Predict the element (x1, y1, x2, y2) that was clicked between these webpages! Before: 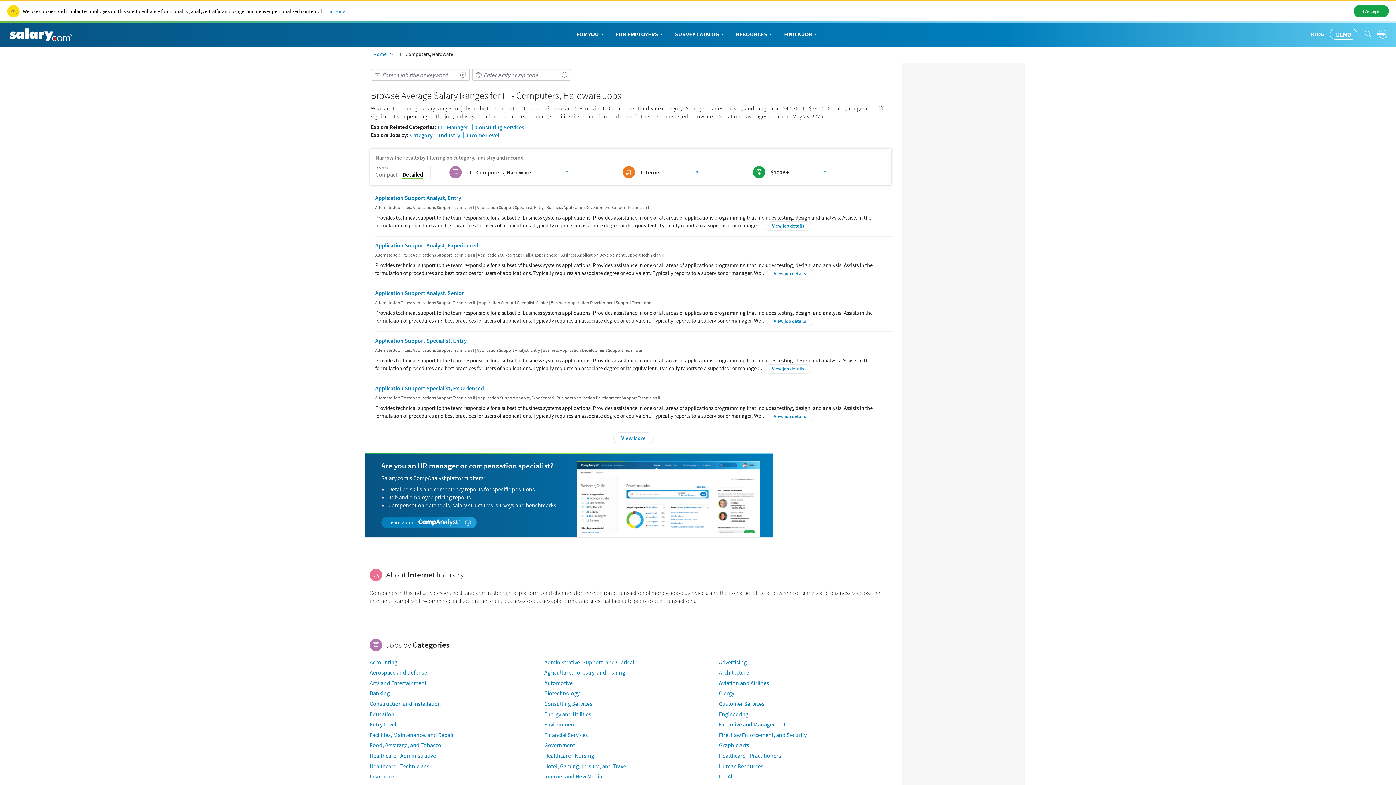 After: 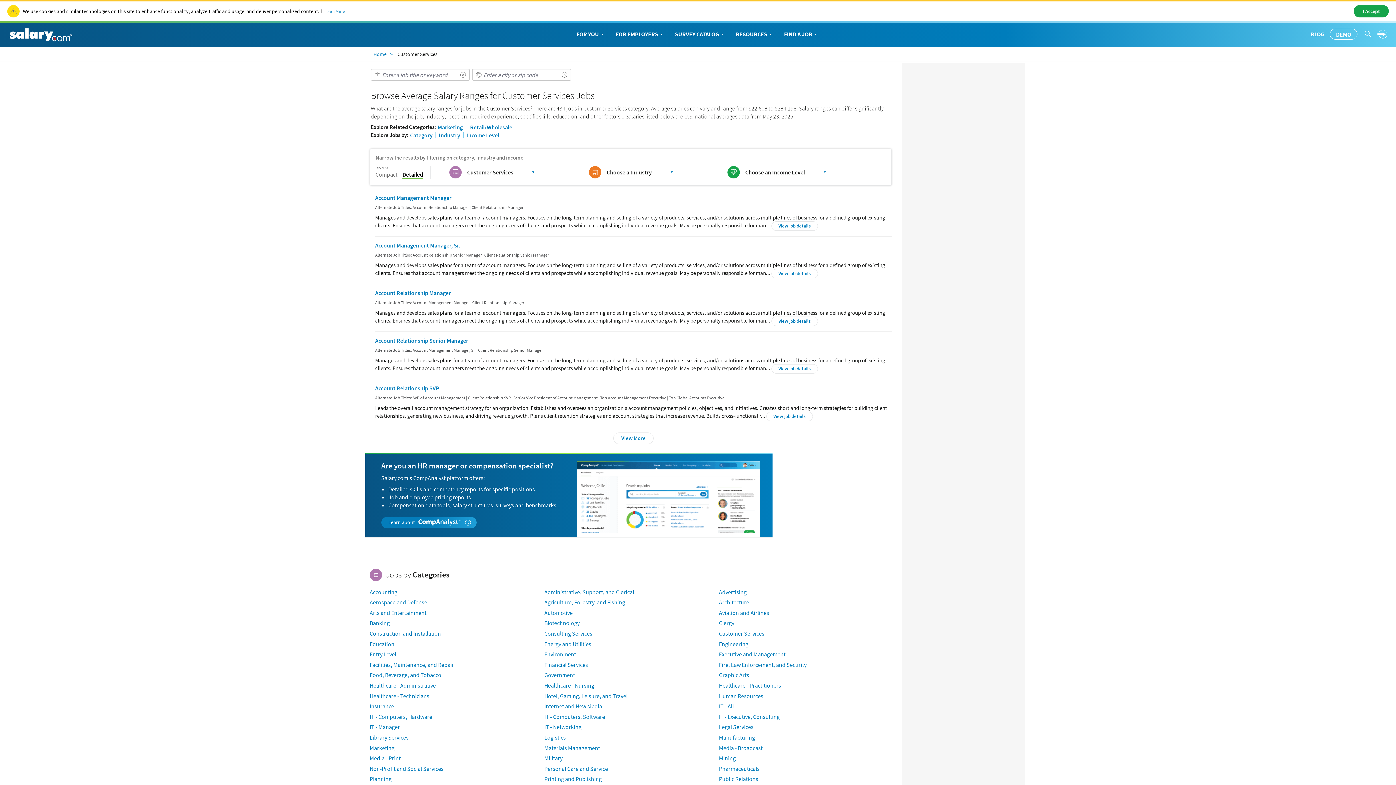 Action: label: Customer Services bbox: (719, 700, 764, 707)